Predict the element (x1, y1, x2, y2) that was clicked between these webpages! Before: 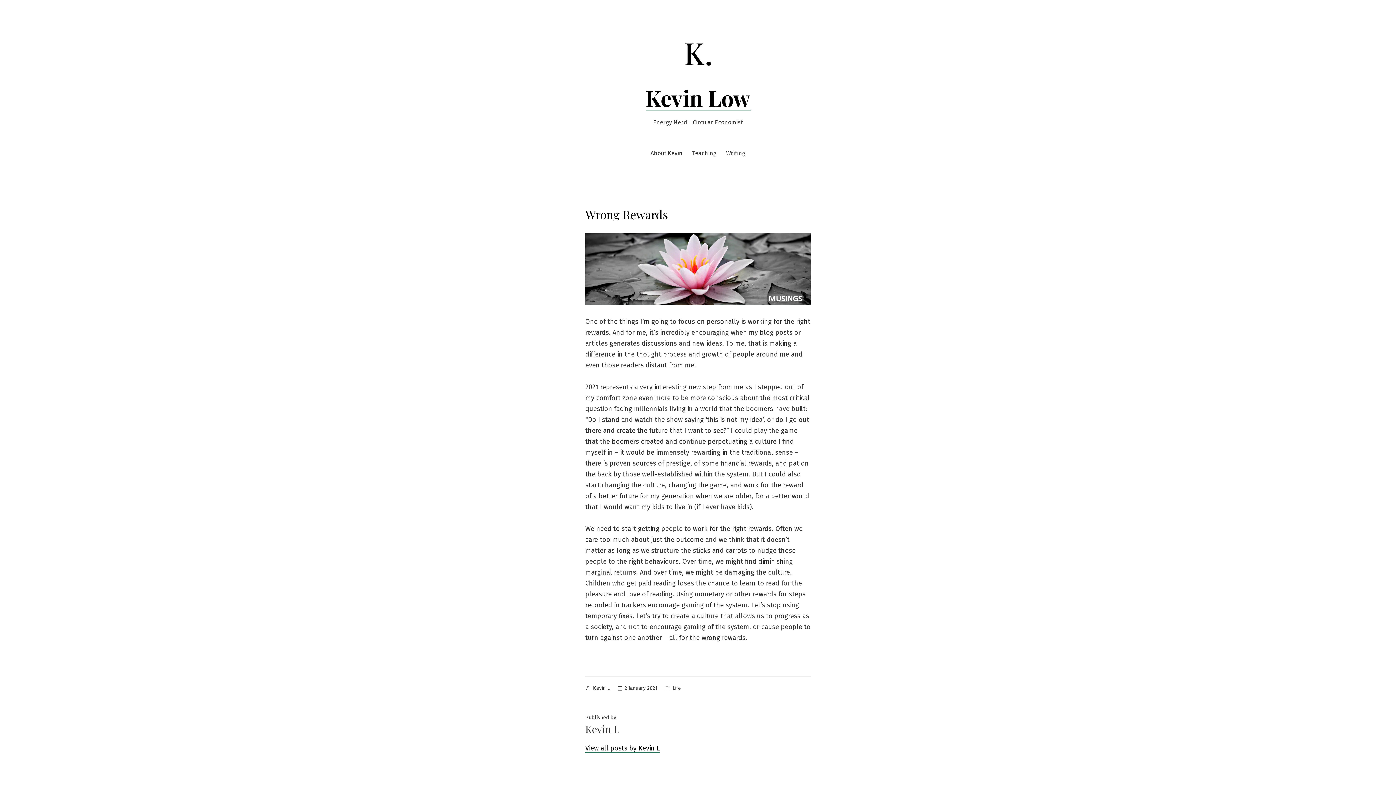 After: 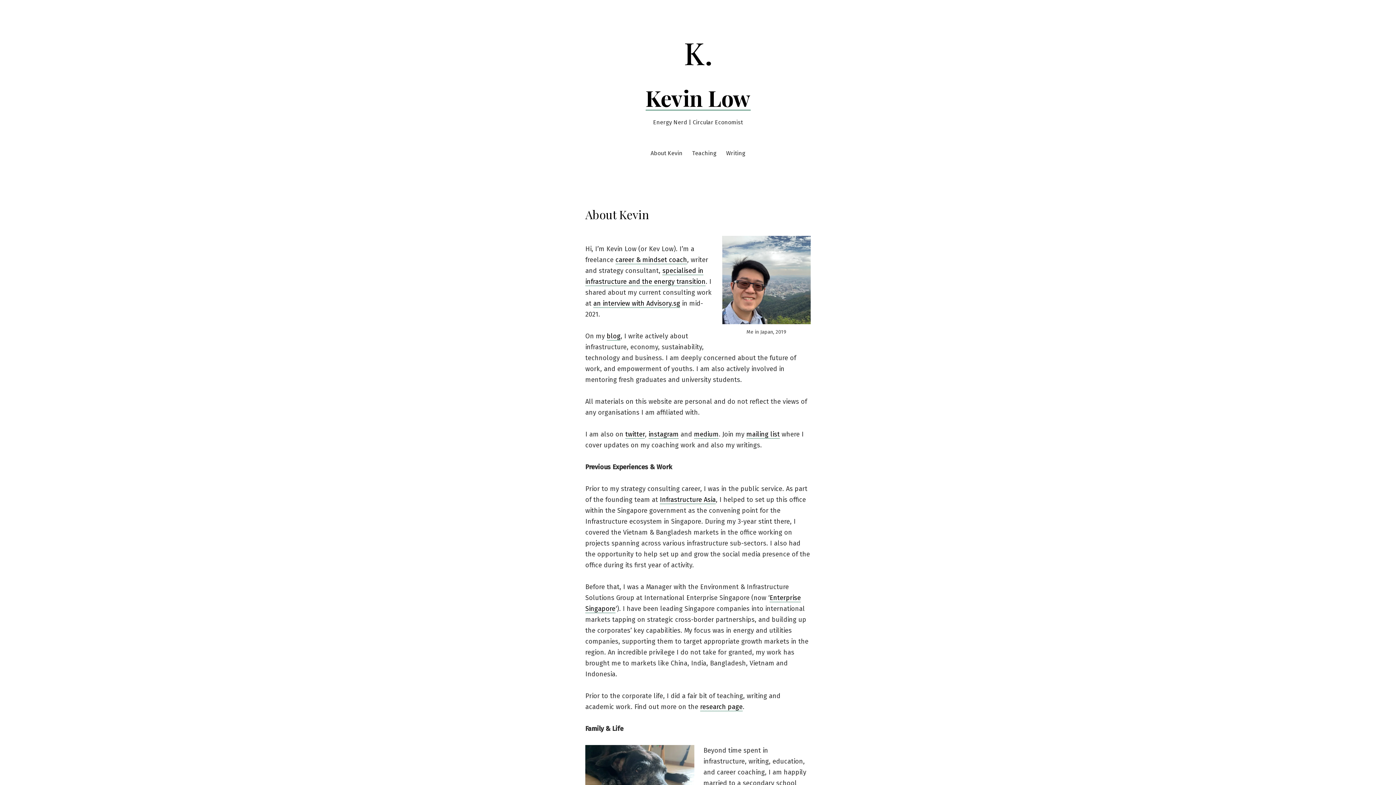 Action: label: About Kevin bbox: (650, 148, 682, 158)